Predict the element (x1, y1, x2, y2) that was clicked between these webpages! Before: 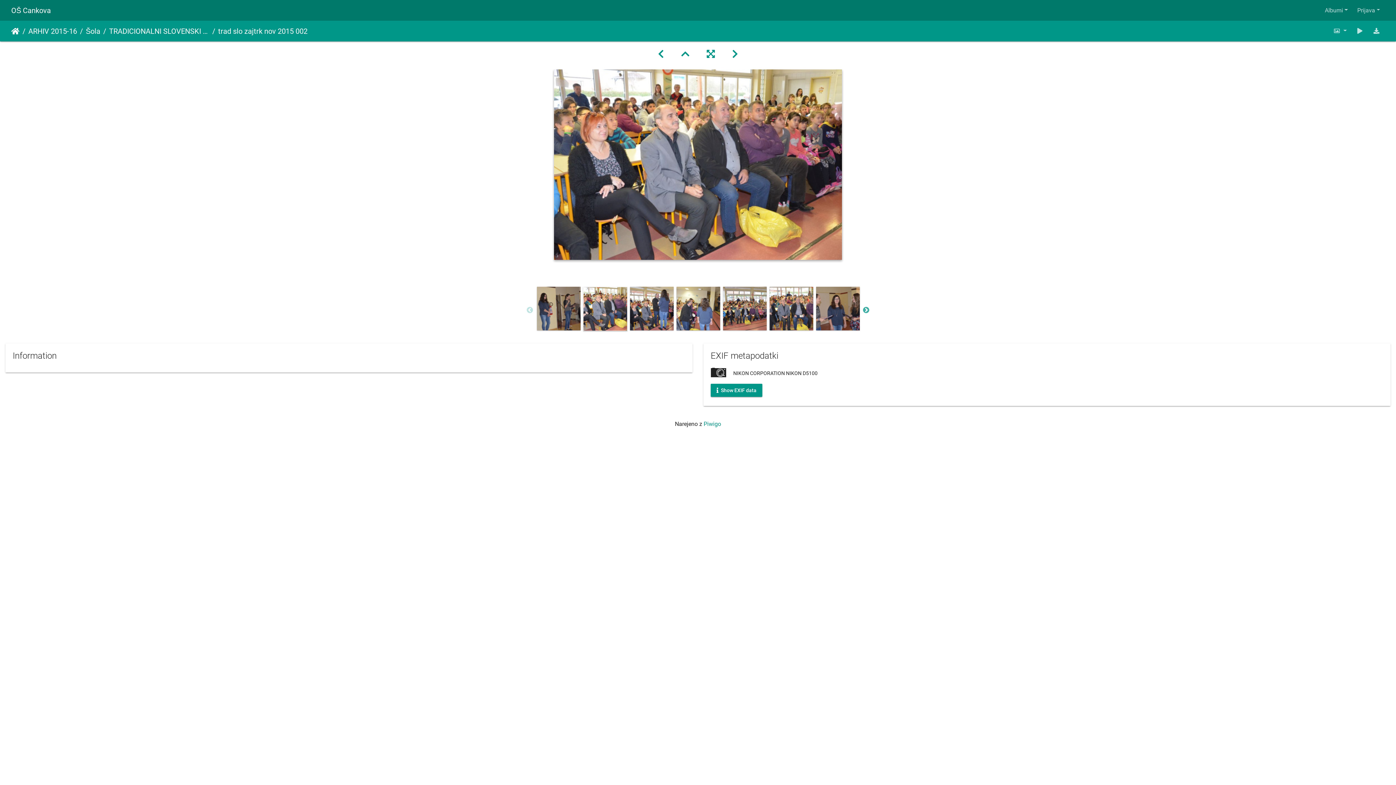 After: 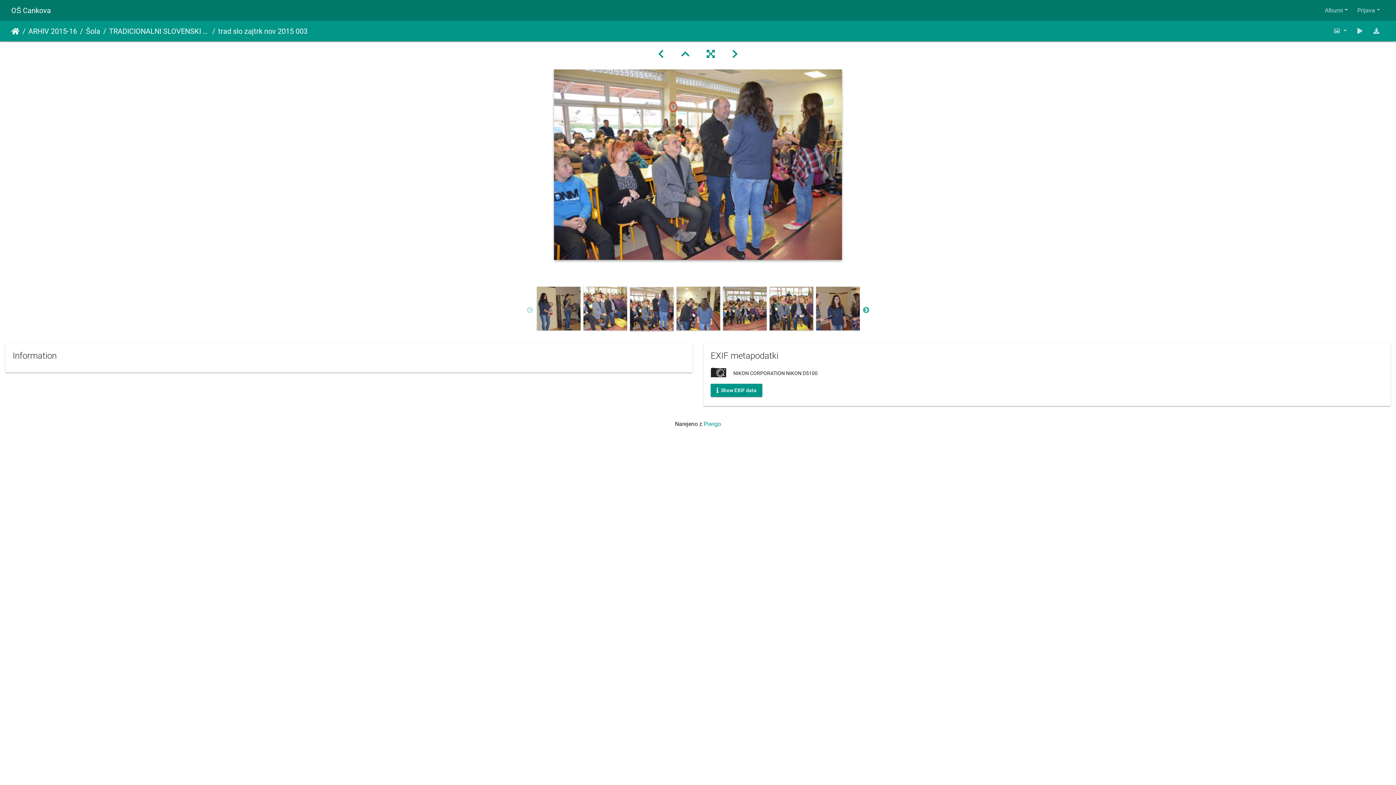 Action: bbox: (723, 48, 746, 59)